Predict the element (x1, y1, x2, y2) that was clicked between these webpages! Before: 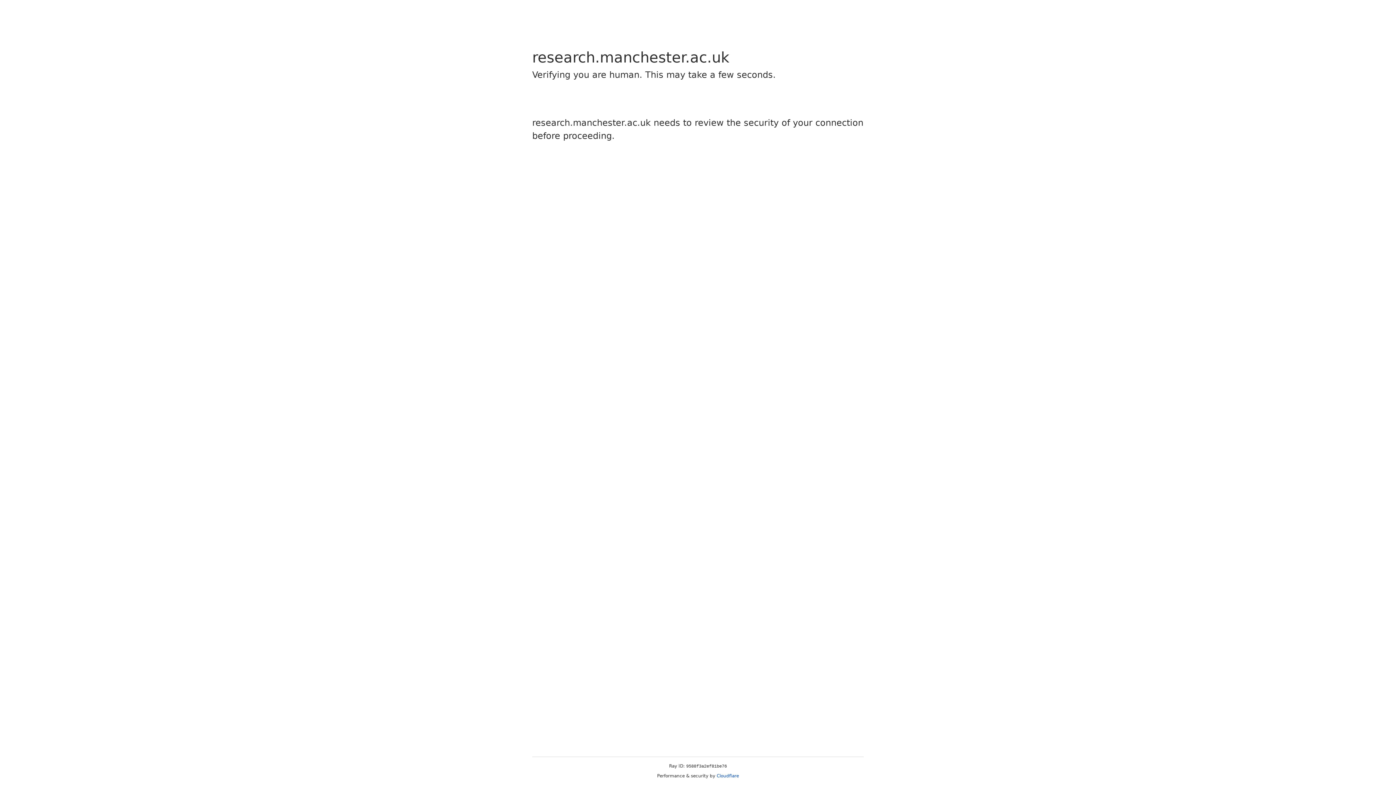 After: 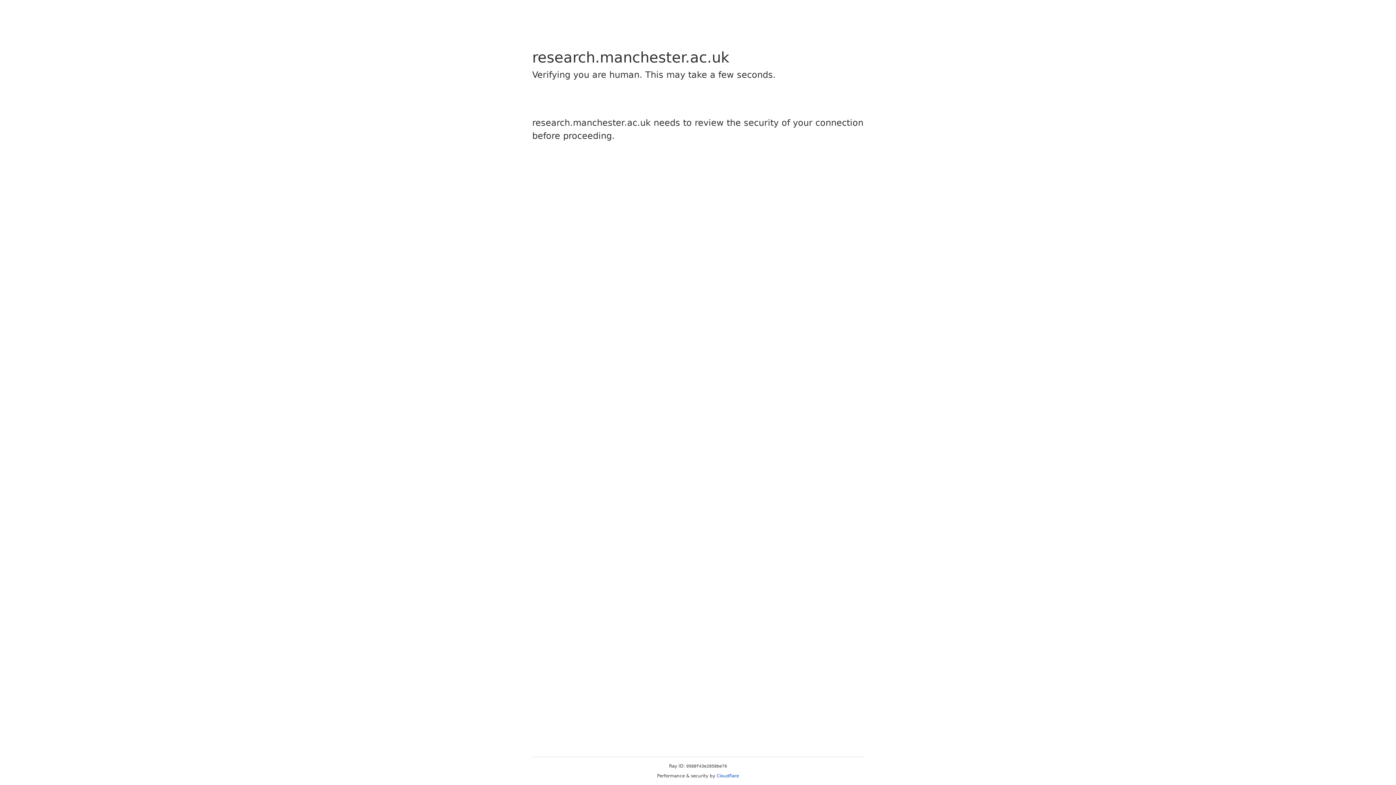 Action: label: Cloudflare bbox: (716, 773, 739, 778)